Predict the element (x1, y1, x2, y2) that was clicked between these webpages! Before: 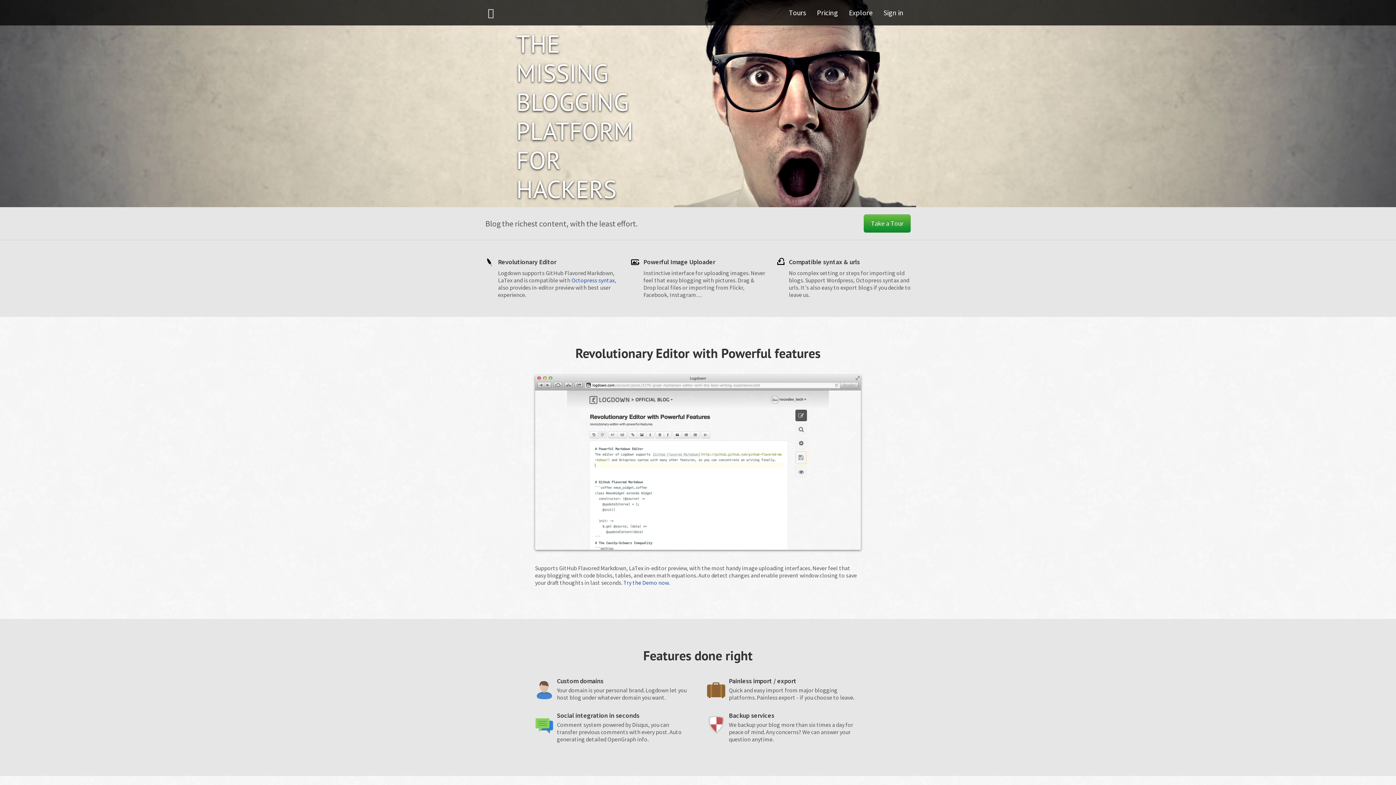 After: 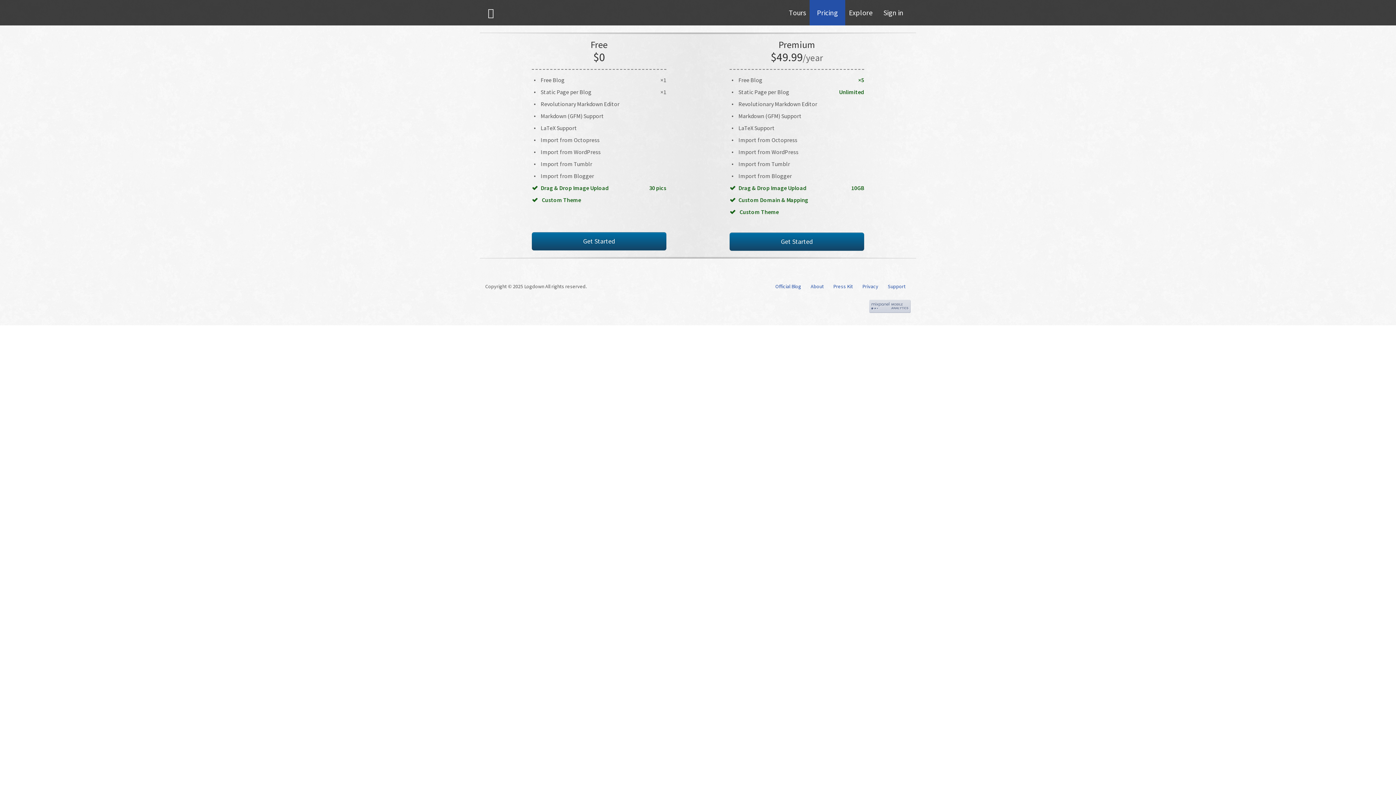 Action: label: Pricing bbox: (809, 0, 845, 25)